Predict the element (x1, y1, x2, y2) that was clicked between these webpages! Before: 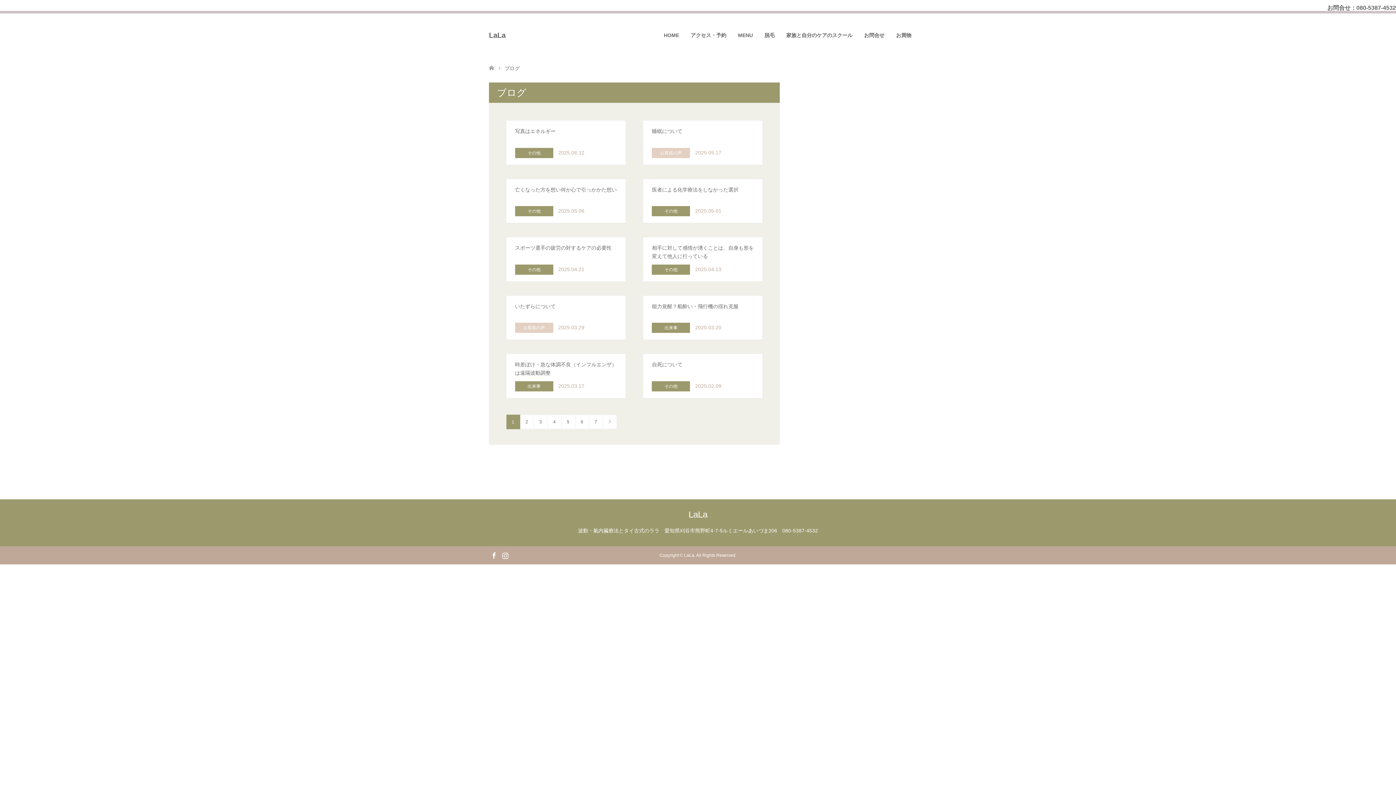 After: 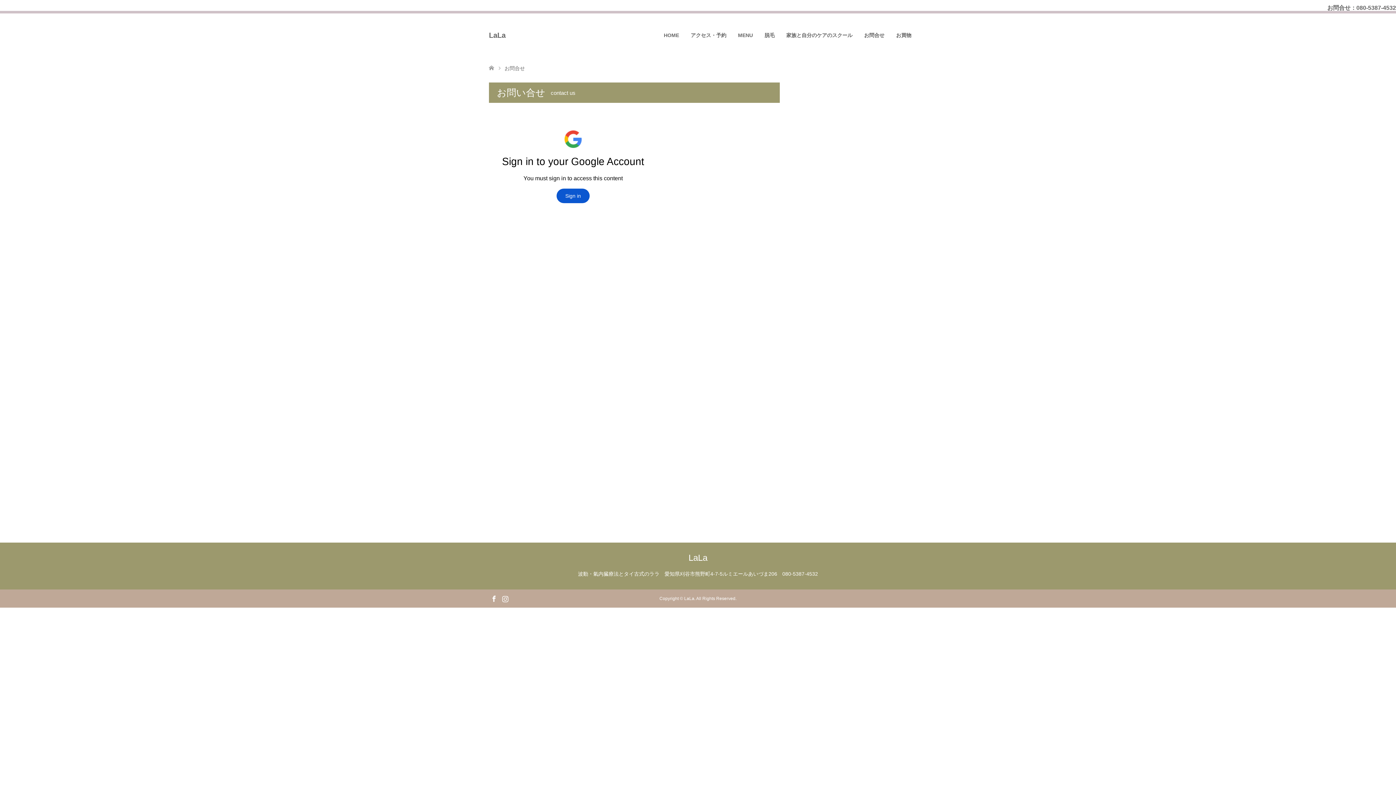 Action: bbox: (858, 13, 890, 57) label: お問合せ